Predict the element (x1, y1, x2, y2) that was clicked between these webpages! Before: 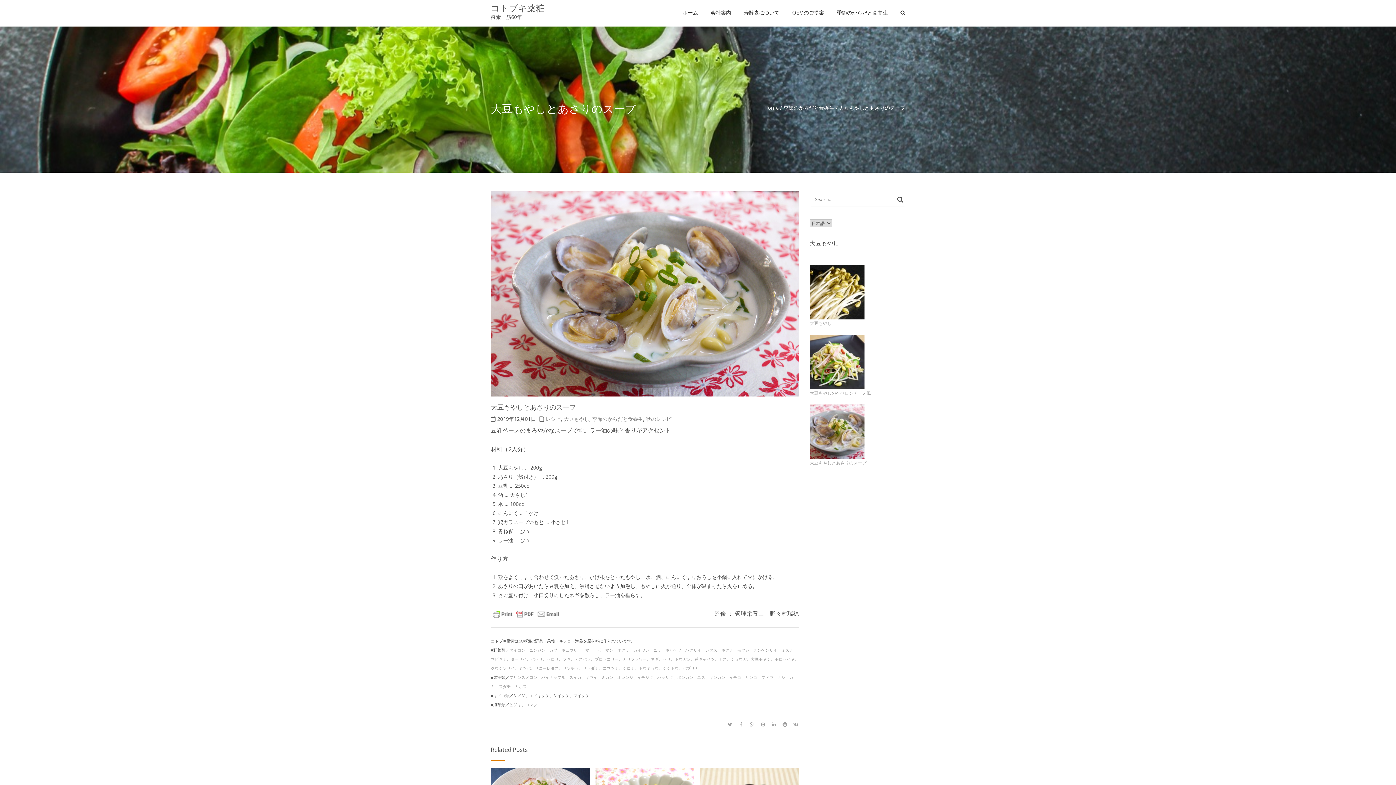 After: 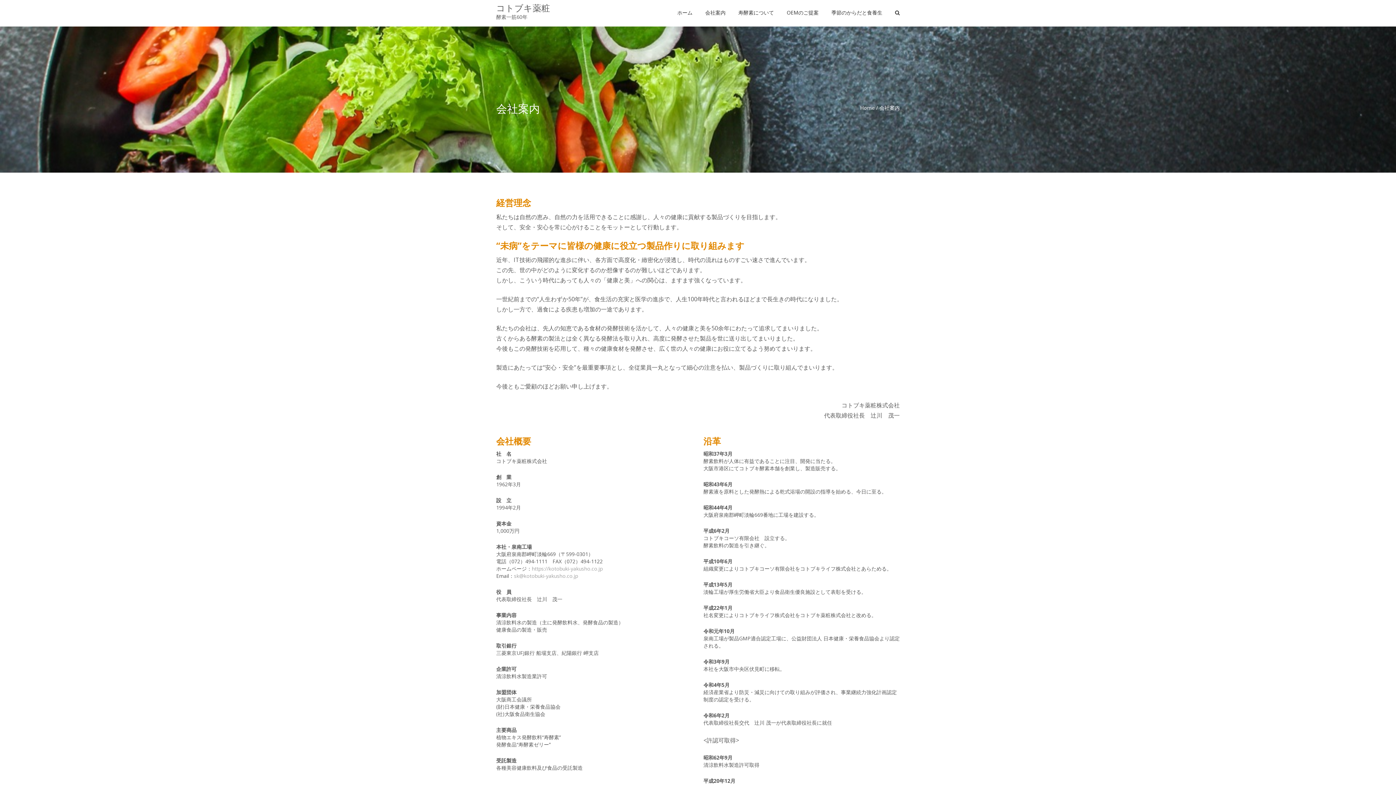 Action: bbox: (710, 0, 731, 26) label: 会社案内